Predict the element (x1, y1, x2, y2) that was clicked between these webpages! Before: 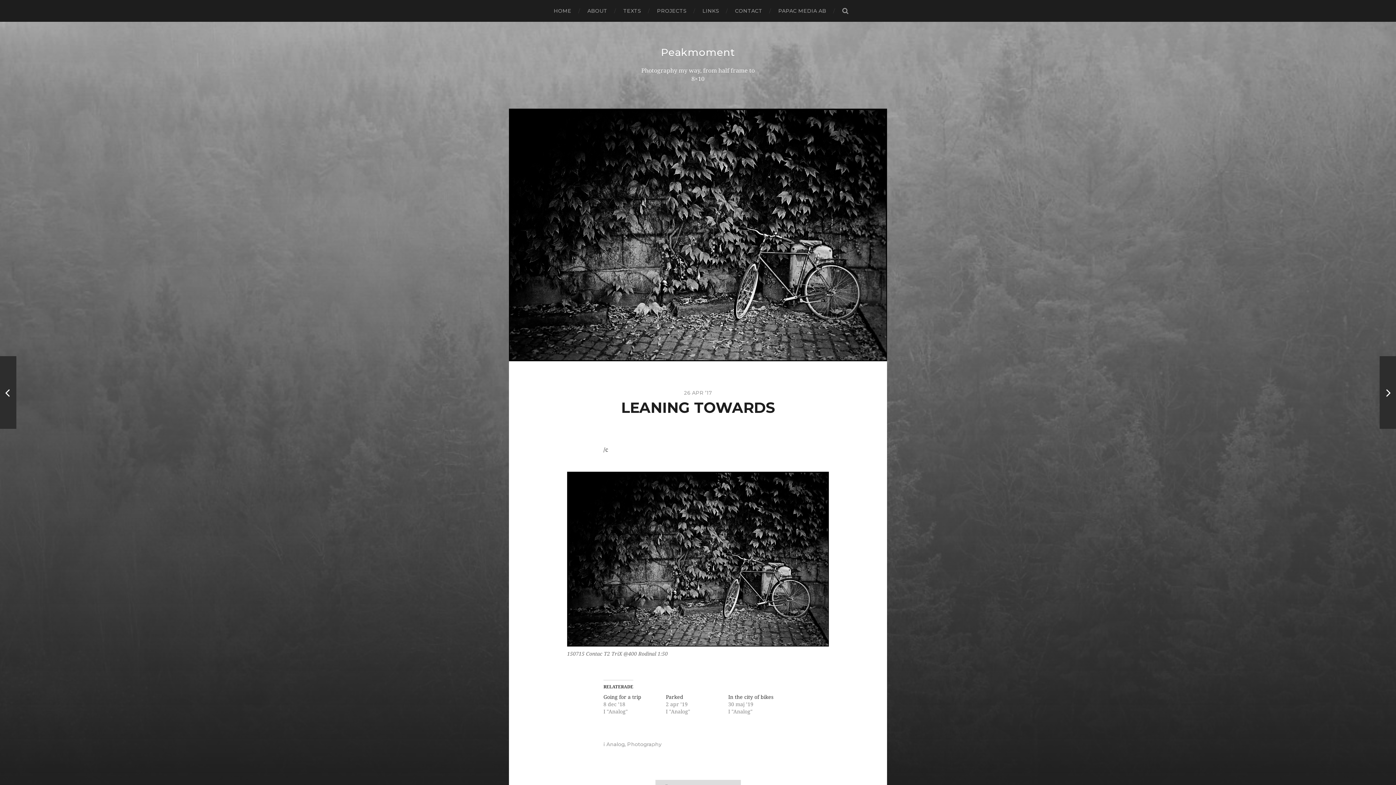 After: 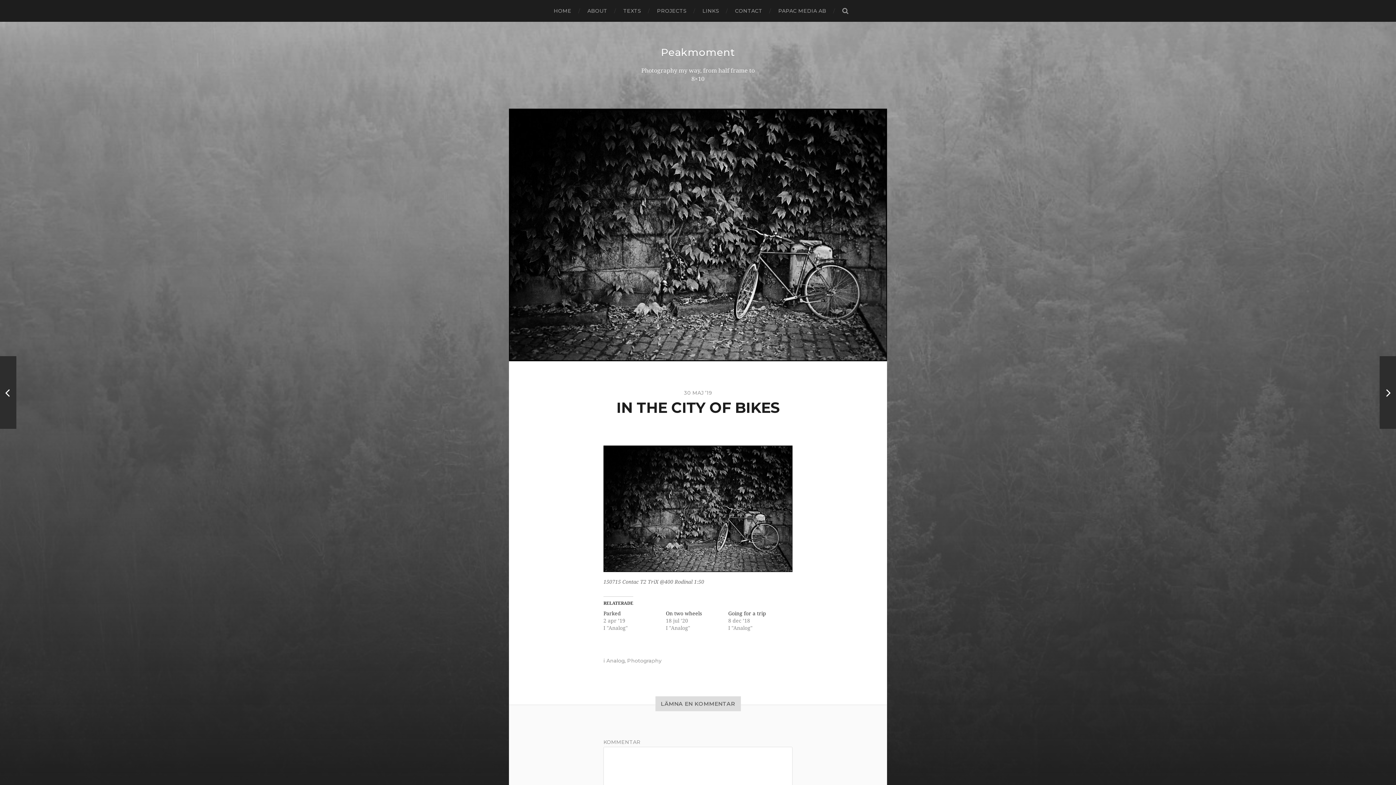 Action: label: In the city of bikes bbox: (728, 694, 773, 700)